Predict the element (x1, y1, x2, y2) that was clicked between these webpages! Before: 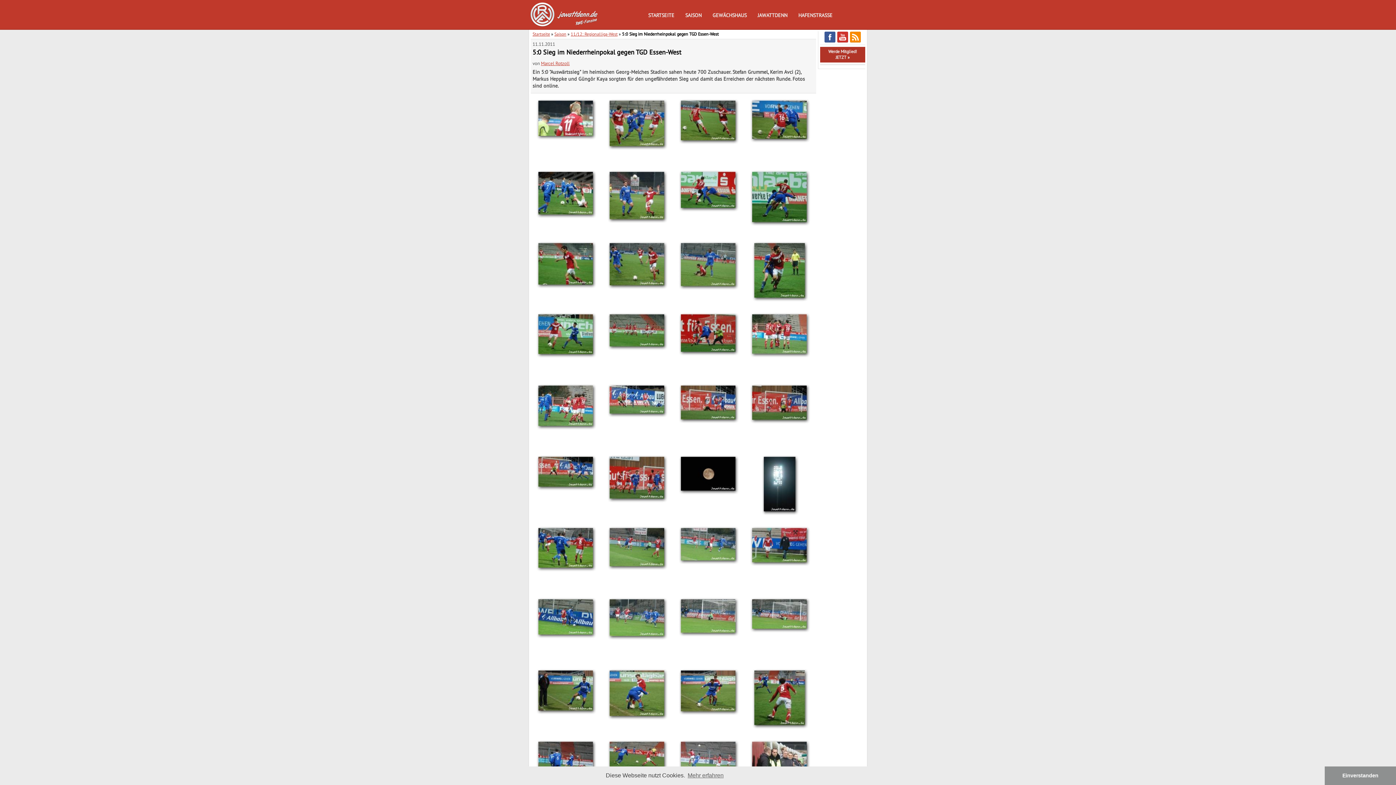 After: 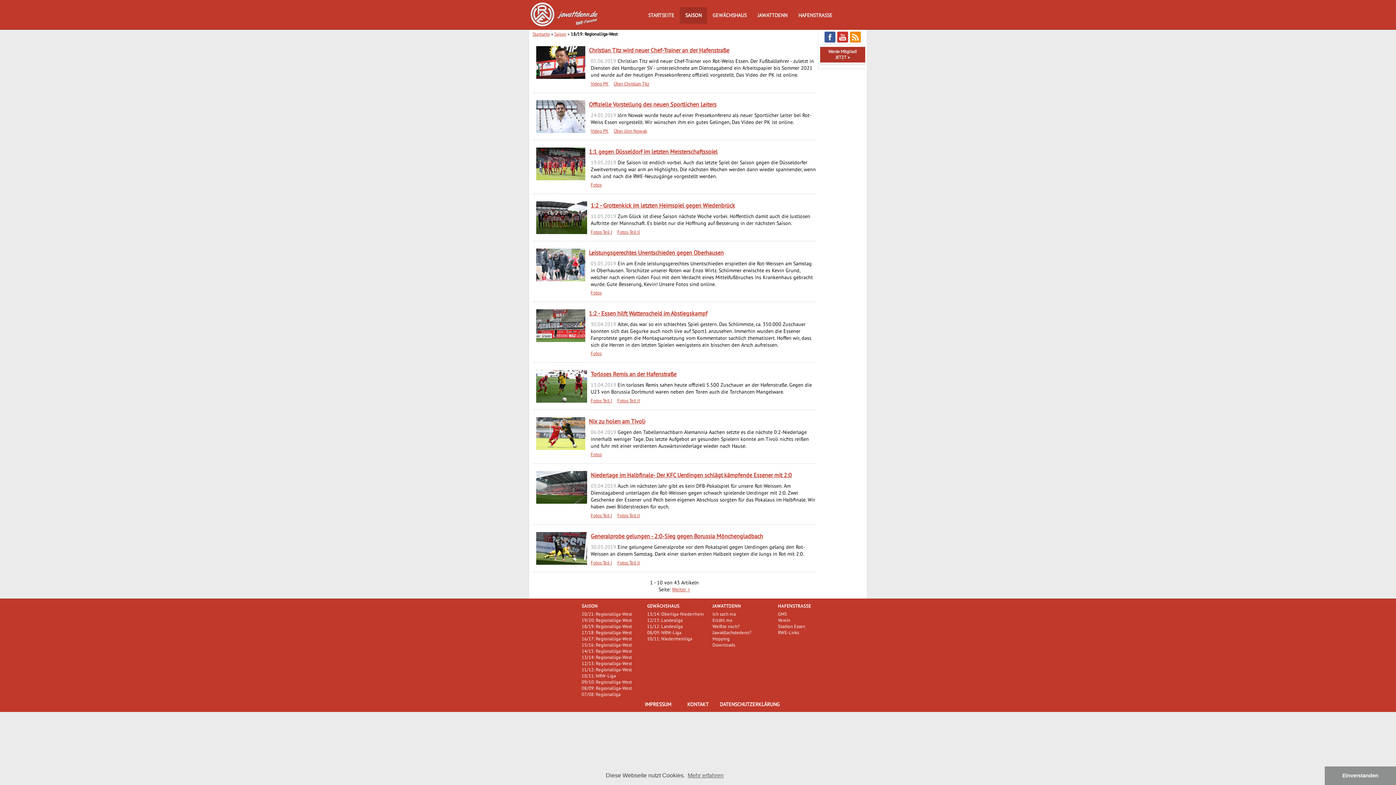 Action: label: Saison bbox: (554, 31, 566, 36)